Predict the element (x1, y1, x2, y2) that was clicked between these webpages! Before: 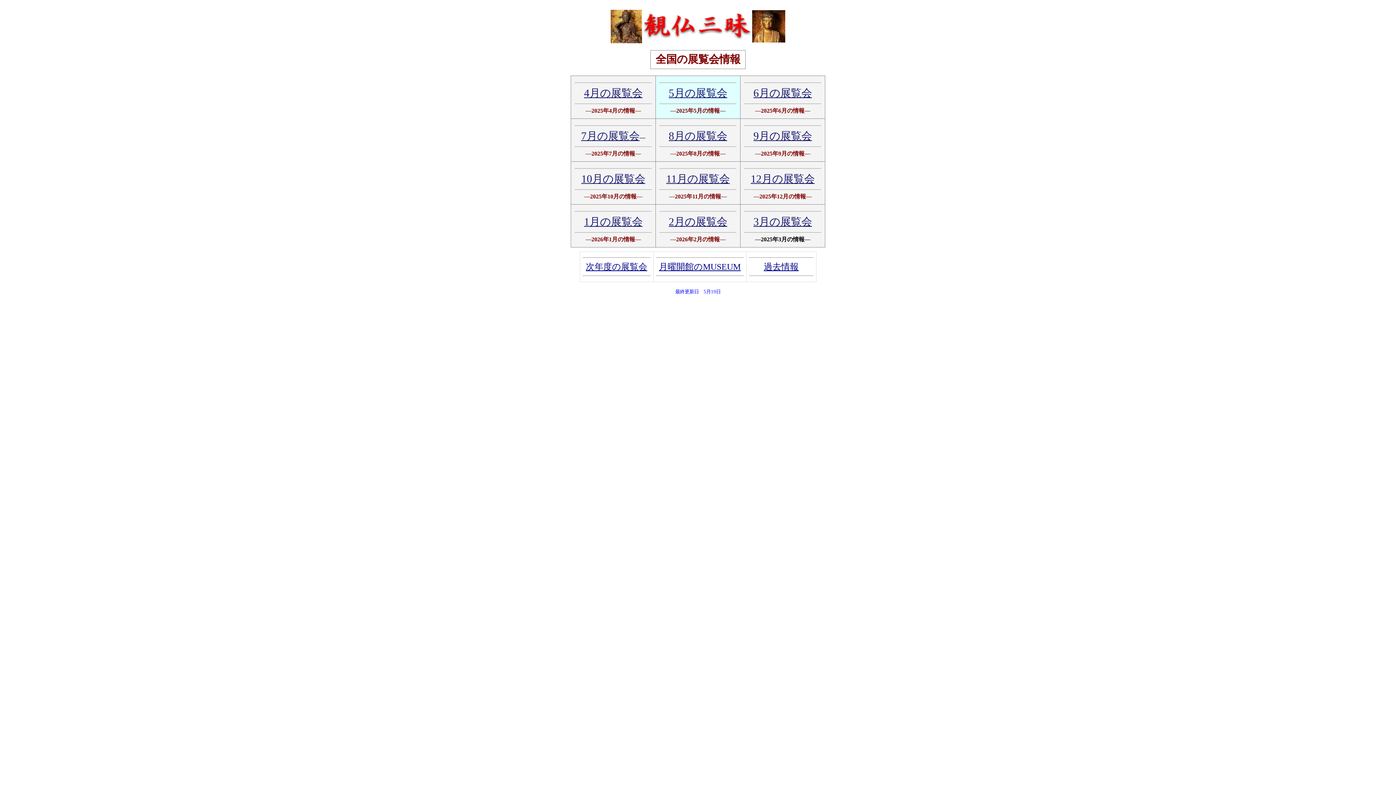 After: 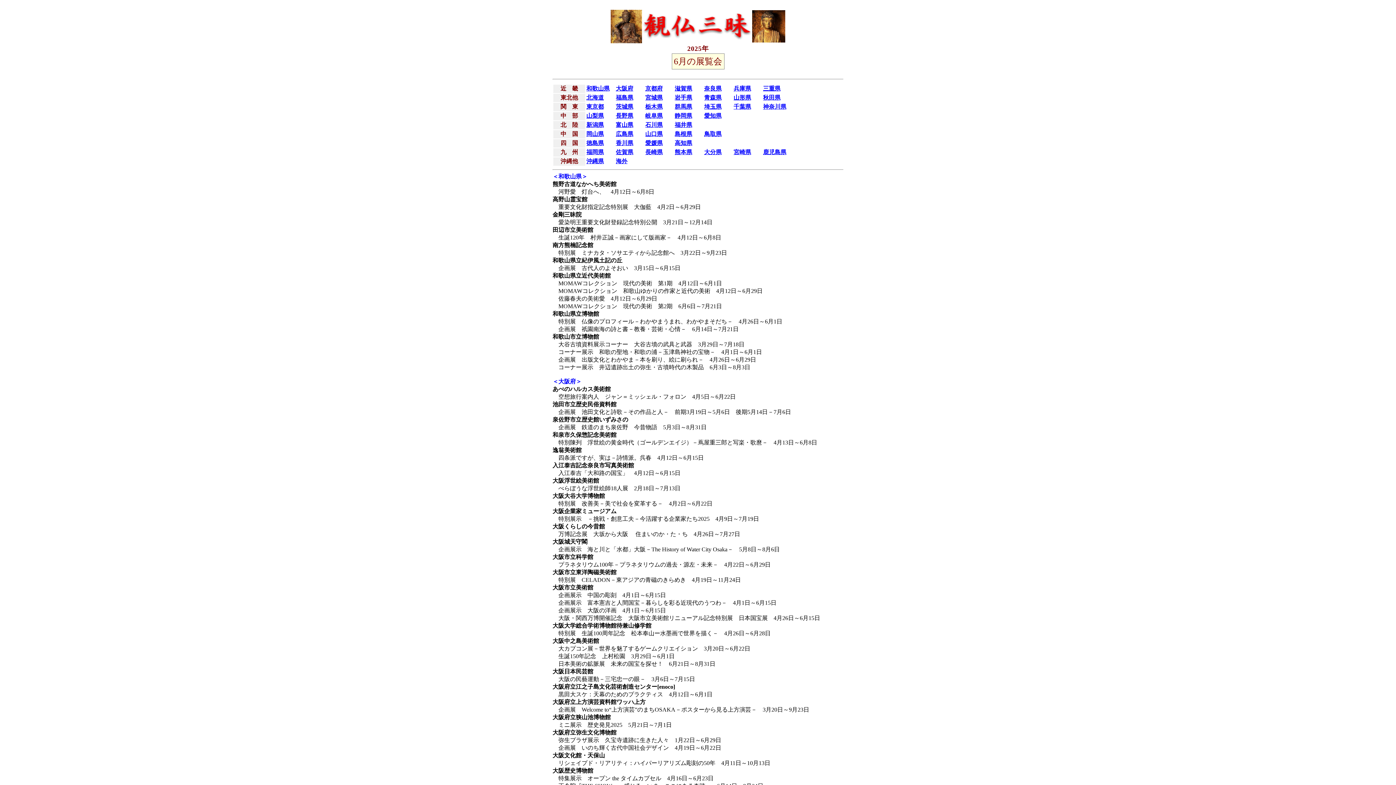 Action: bbox: (753, 91, 812, 97) label: 6月の展覧会